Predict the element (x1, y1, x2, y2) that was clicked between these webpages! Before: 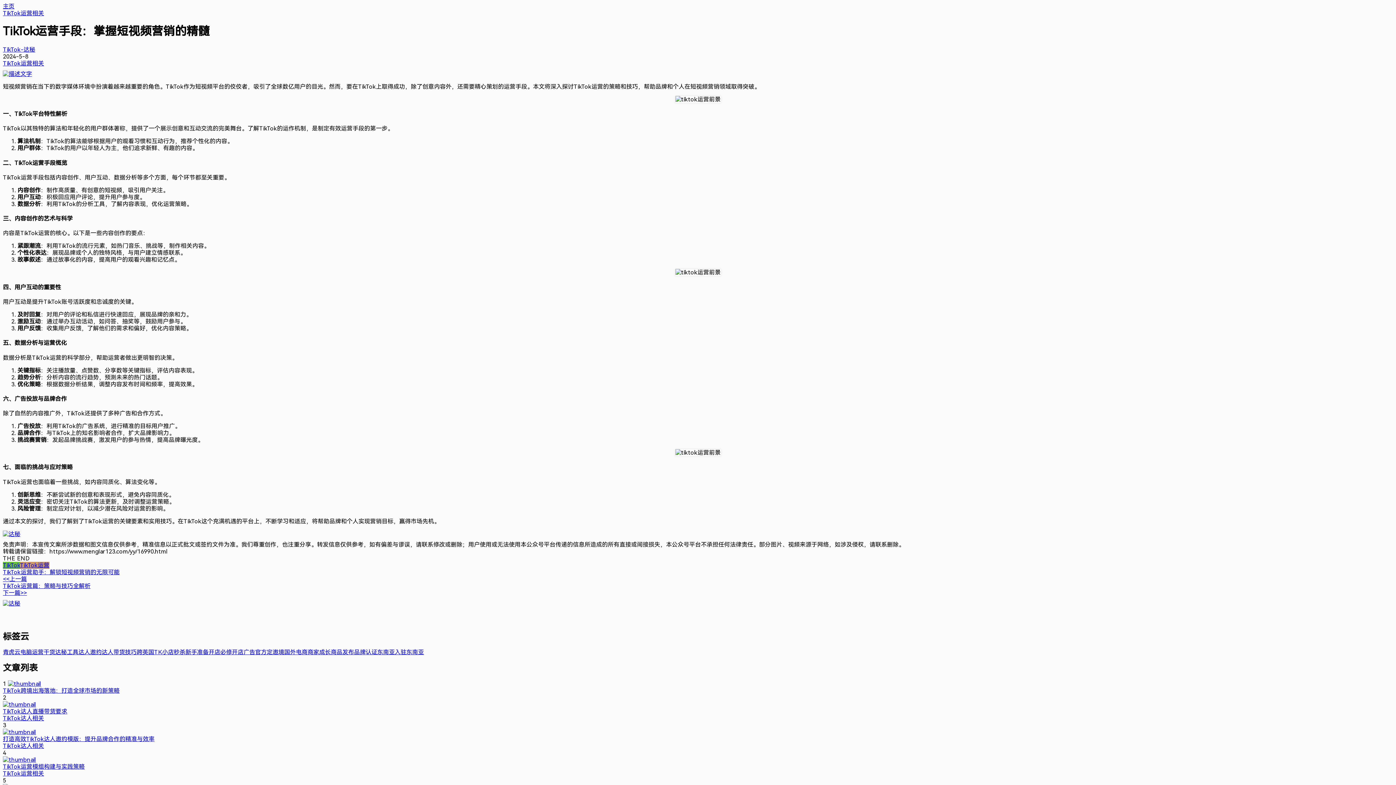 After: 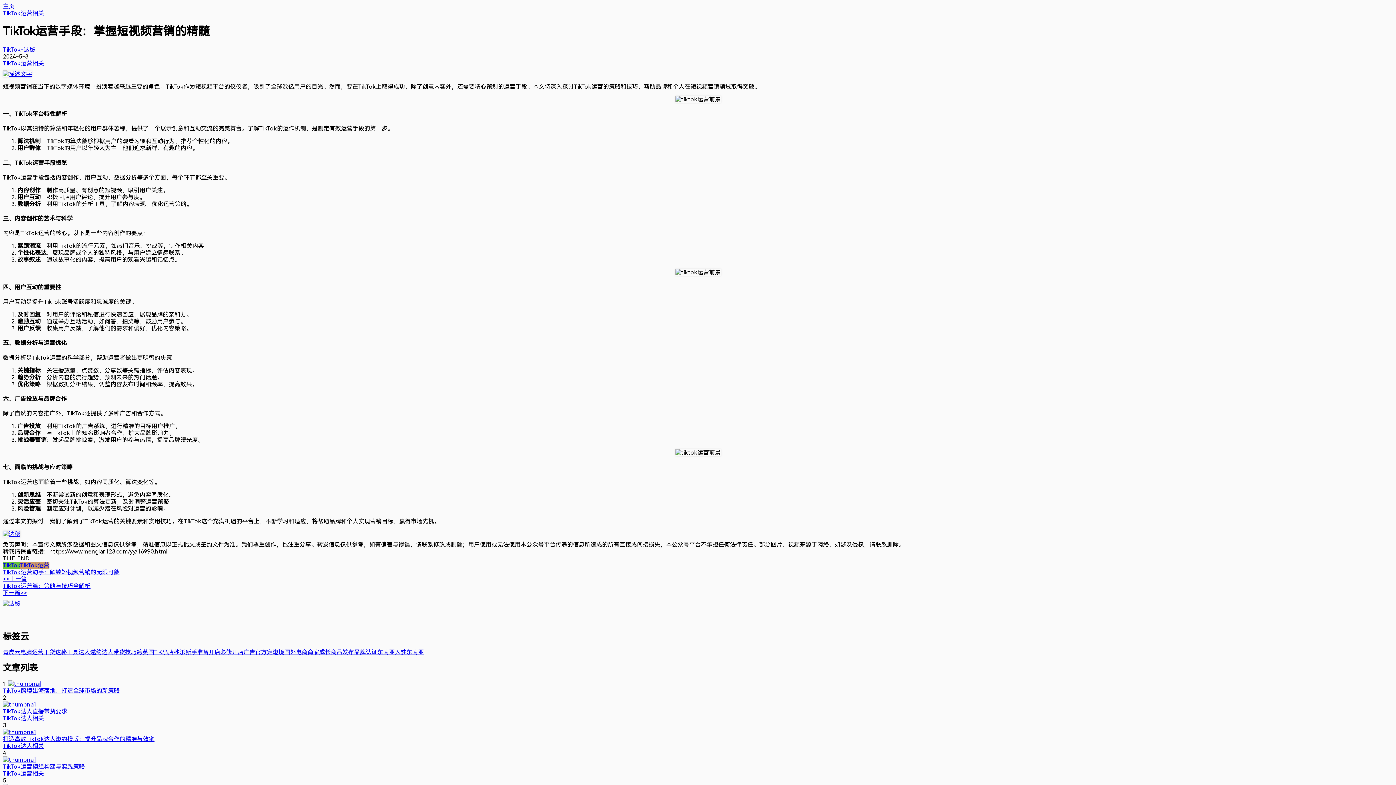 Action: label: TikTok达人相关 bbox: (2, 742, 44, 749)